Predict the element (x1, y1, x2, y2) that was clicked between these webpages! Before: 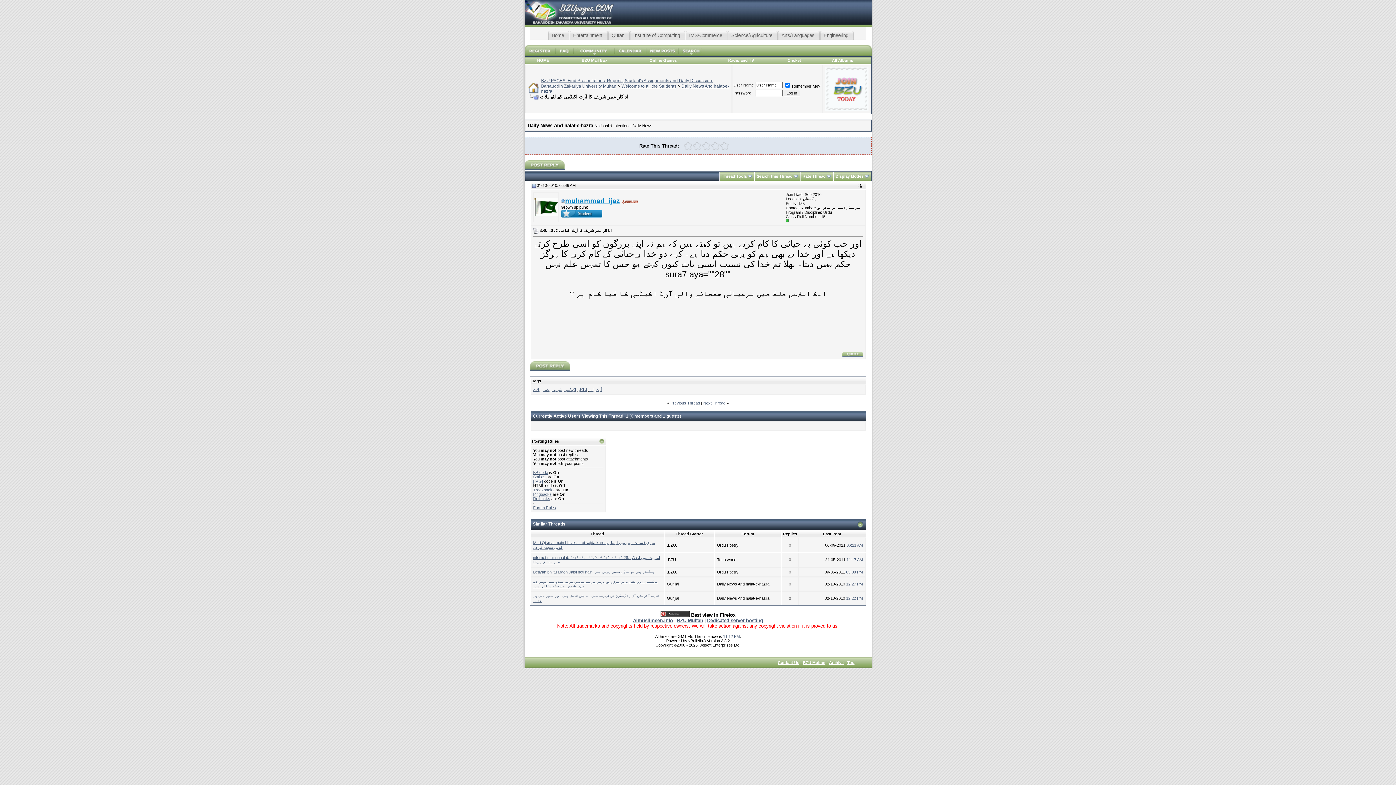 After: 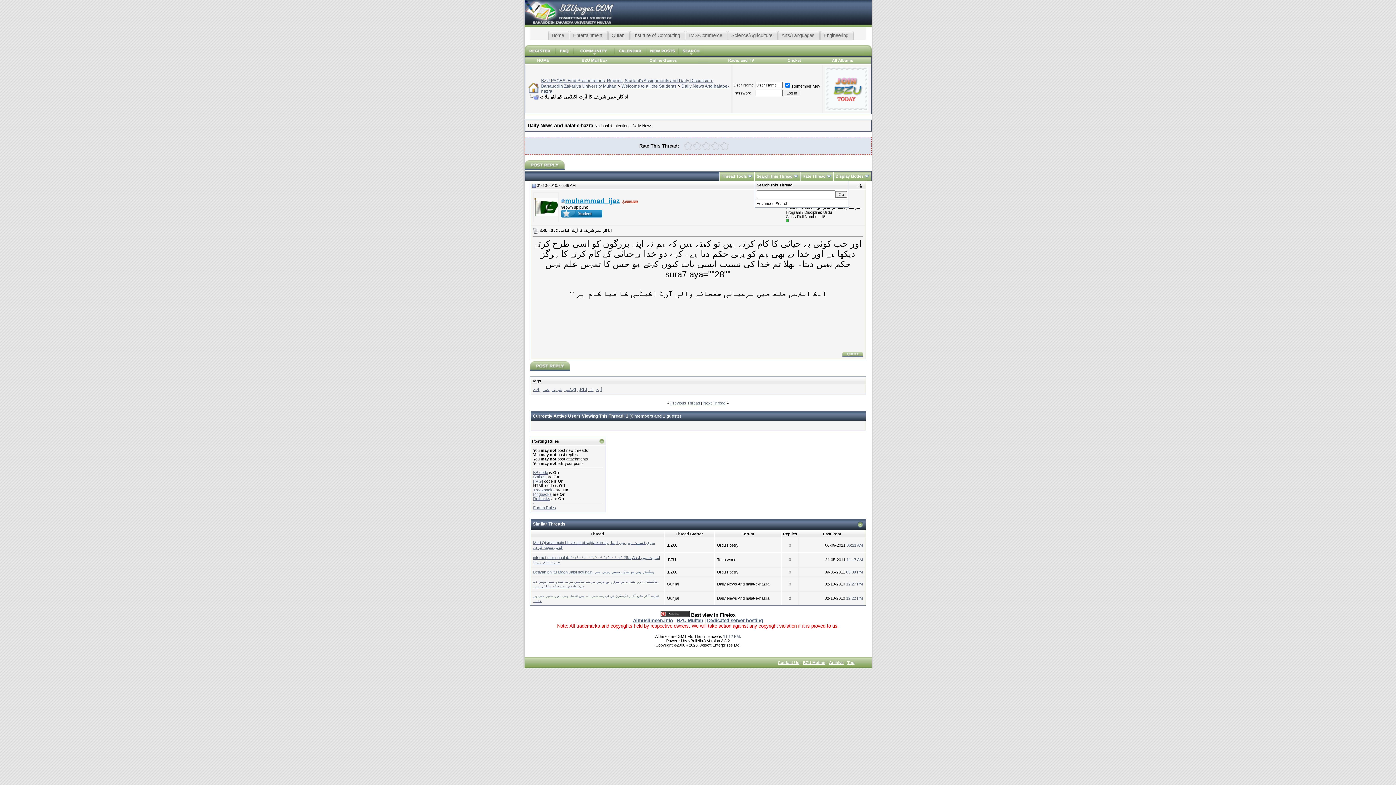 Action: label: Search this Thread bbox: (756, 174, 792, 178)